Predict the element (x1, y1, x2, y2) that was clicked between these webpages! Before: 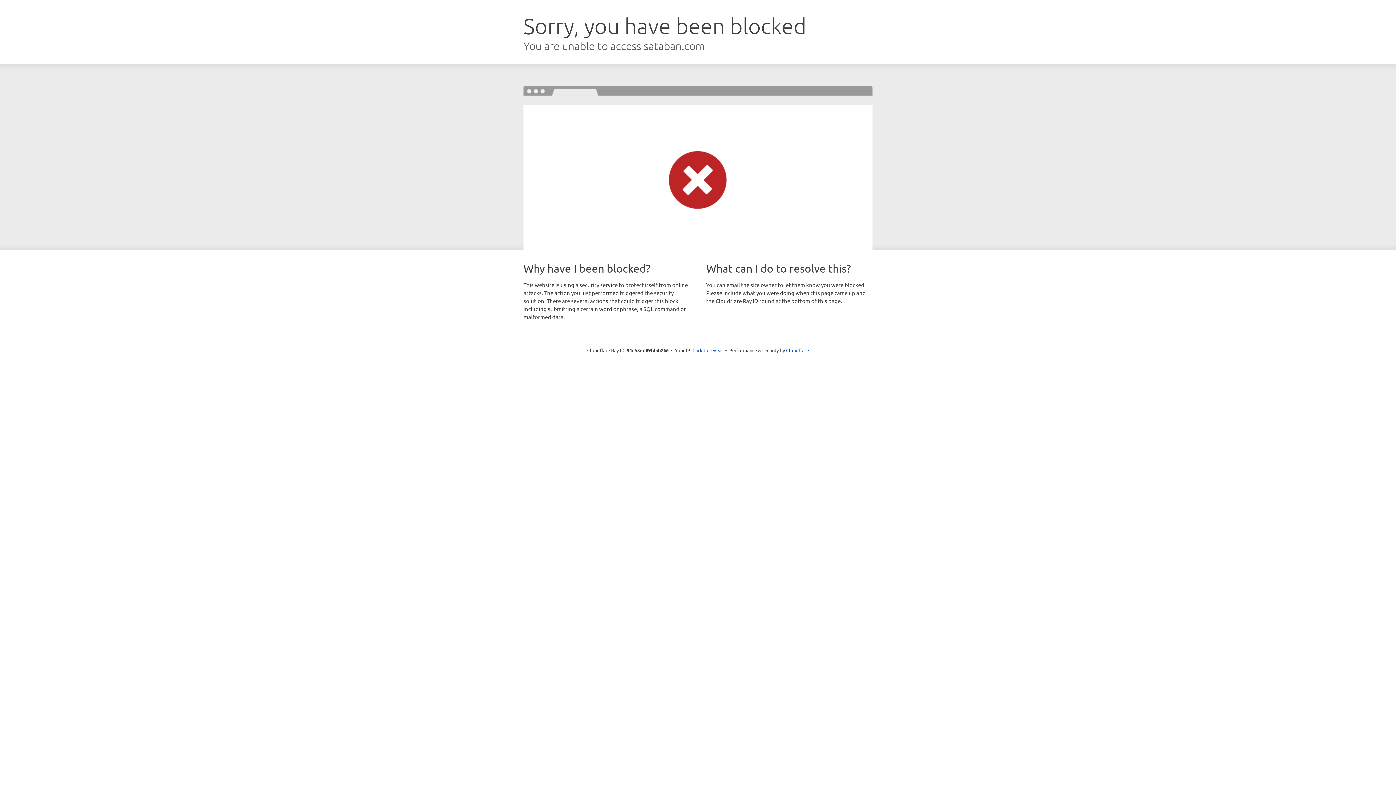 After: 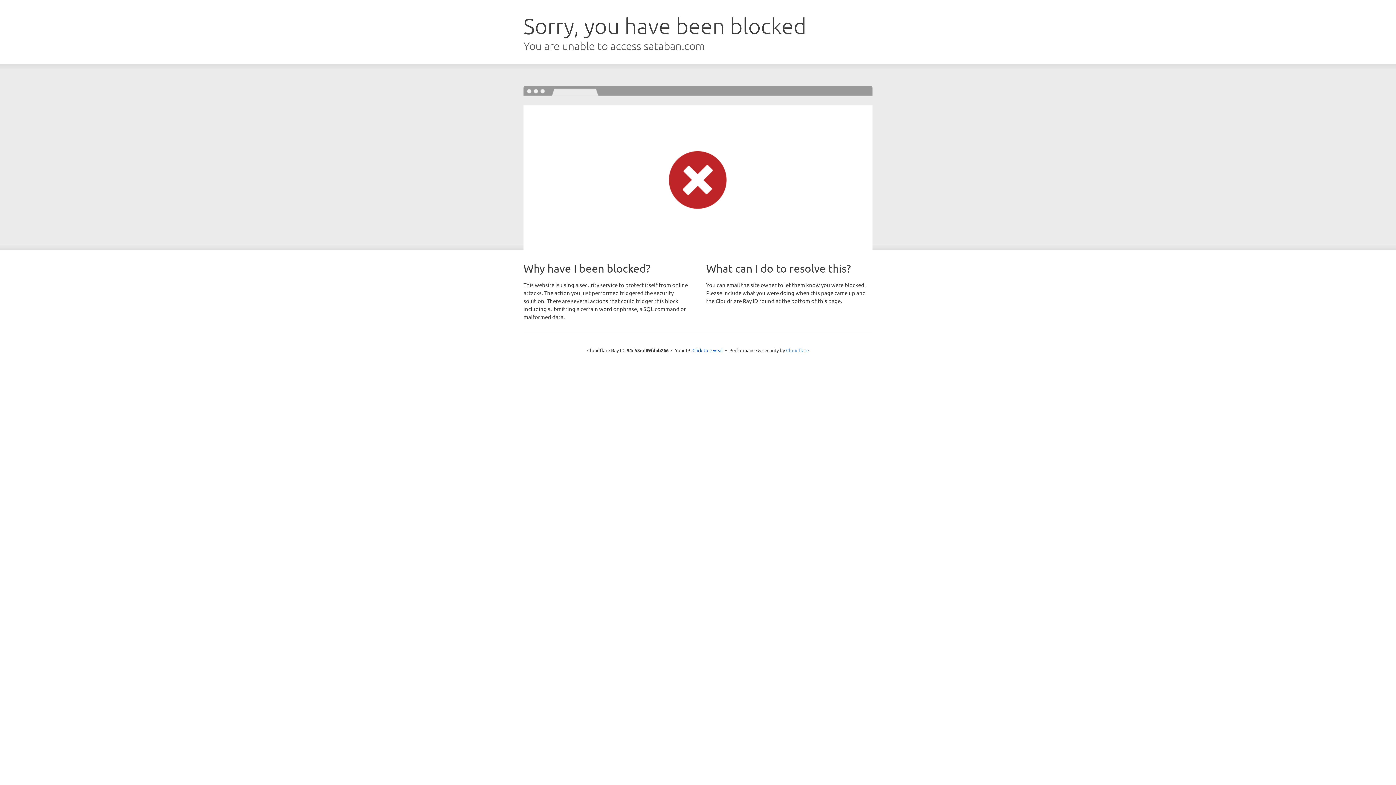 Action: bbox: (786, 347, 809, 353) label: Cloudflare